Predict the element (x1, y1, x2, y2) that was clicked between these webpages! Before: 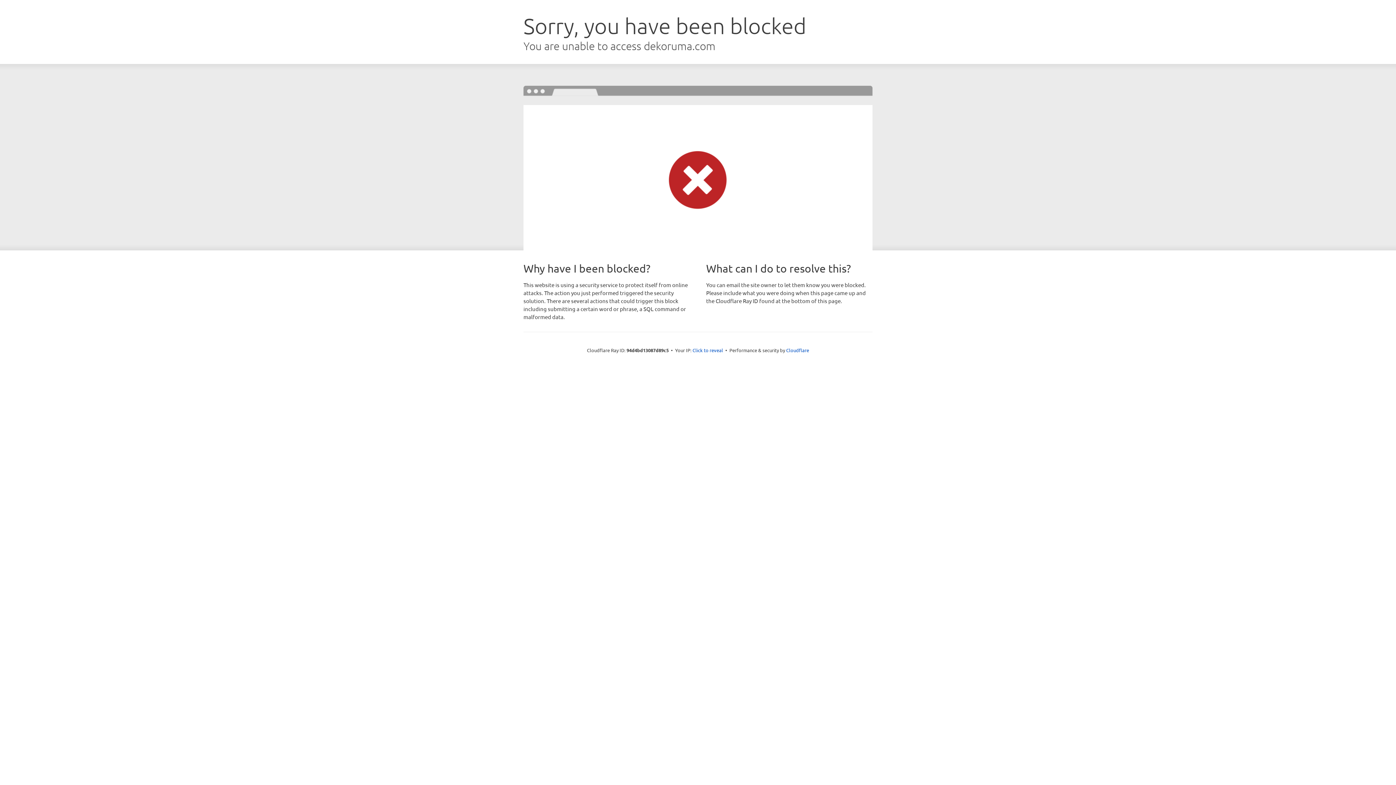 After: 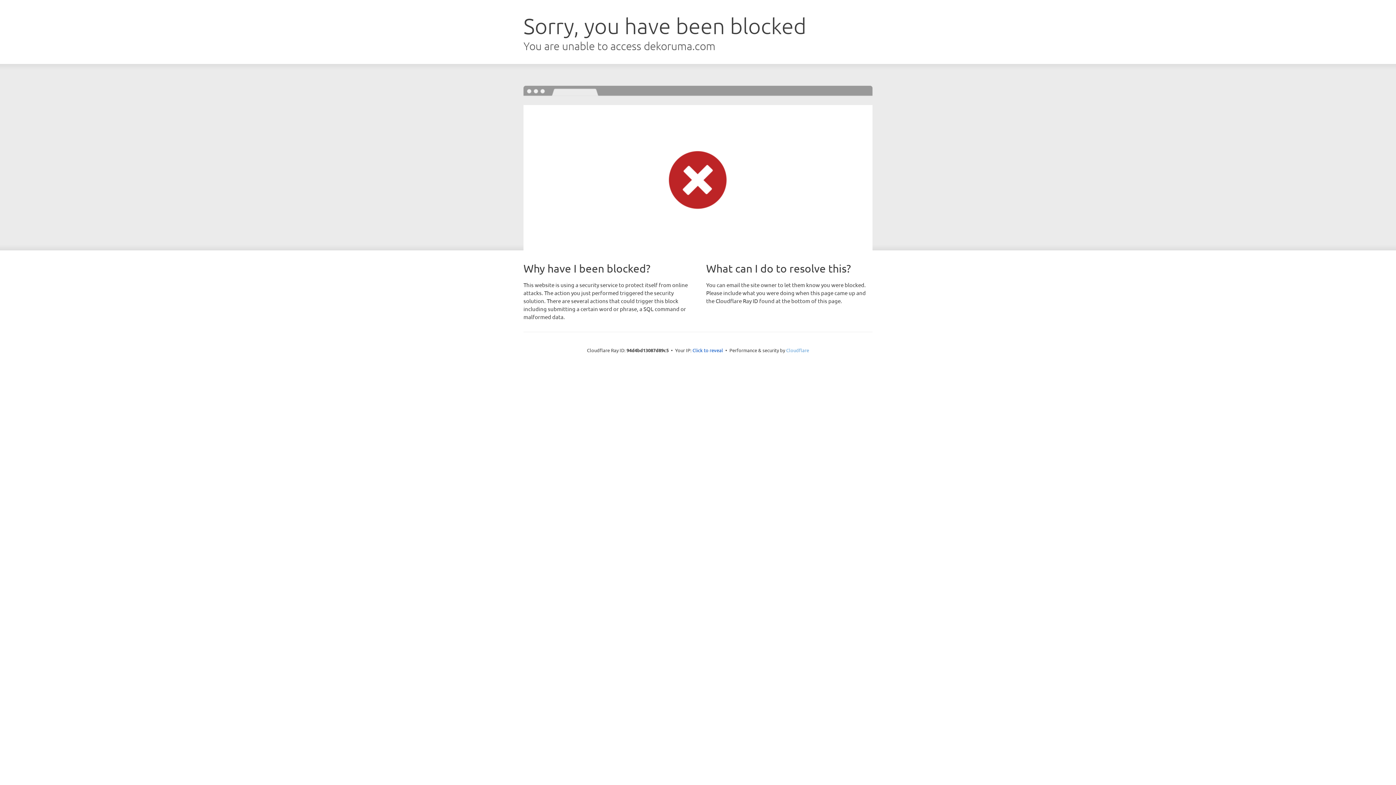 Action: label: Cloudflare bbox: (786, 347, 809, 353)